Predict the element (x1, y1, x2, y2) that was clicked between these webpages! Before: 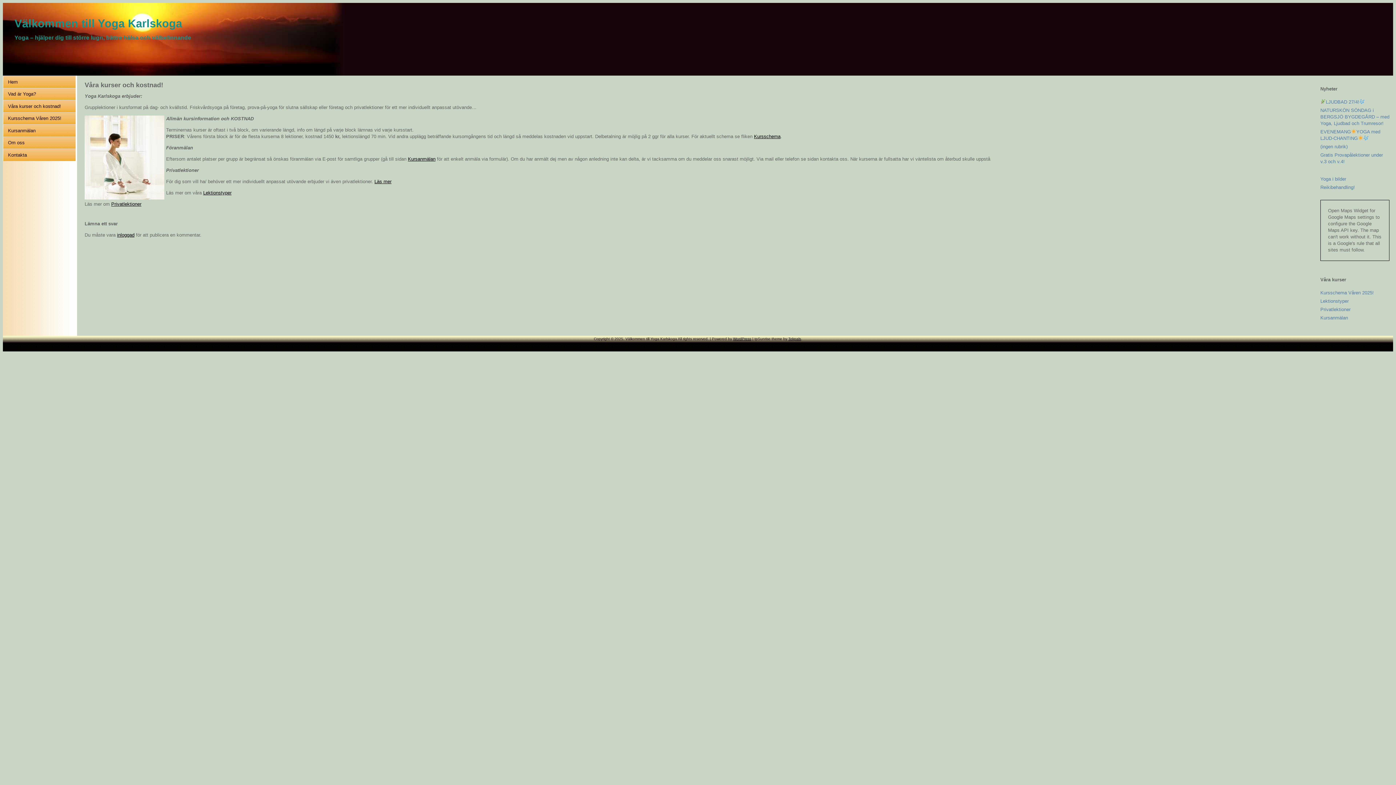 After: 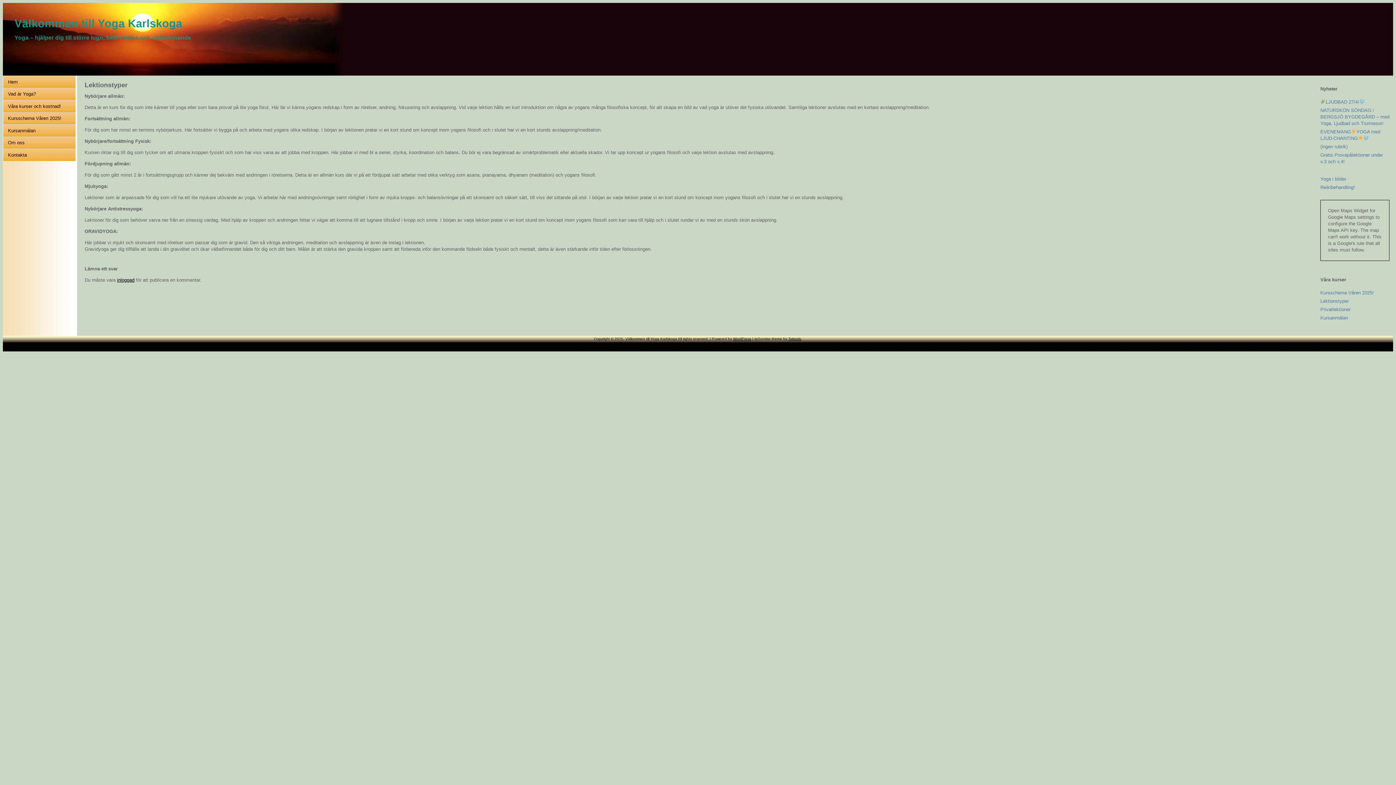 Action: bbox: (1320, 298, 1349, 304) label: Lektionstyper